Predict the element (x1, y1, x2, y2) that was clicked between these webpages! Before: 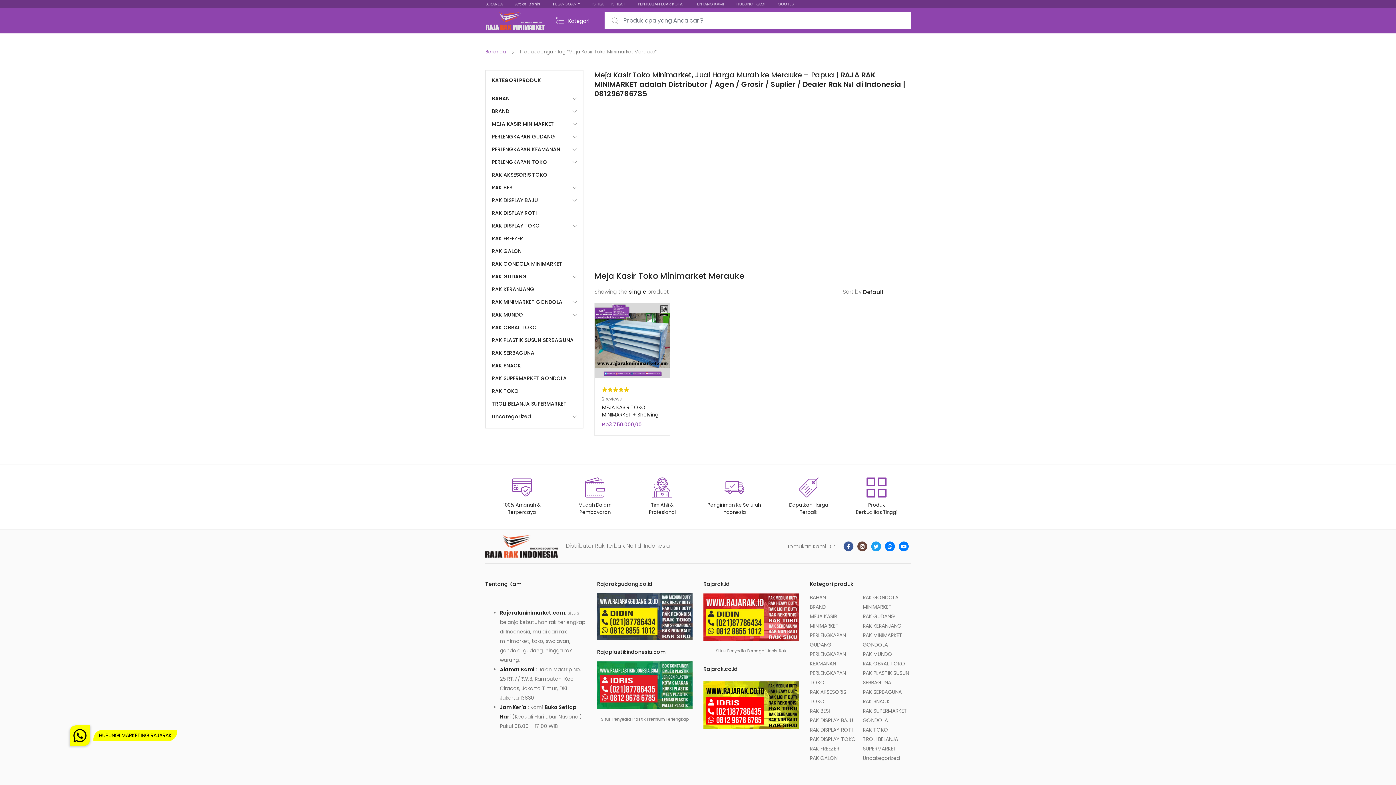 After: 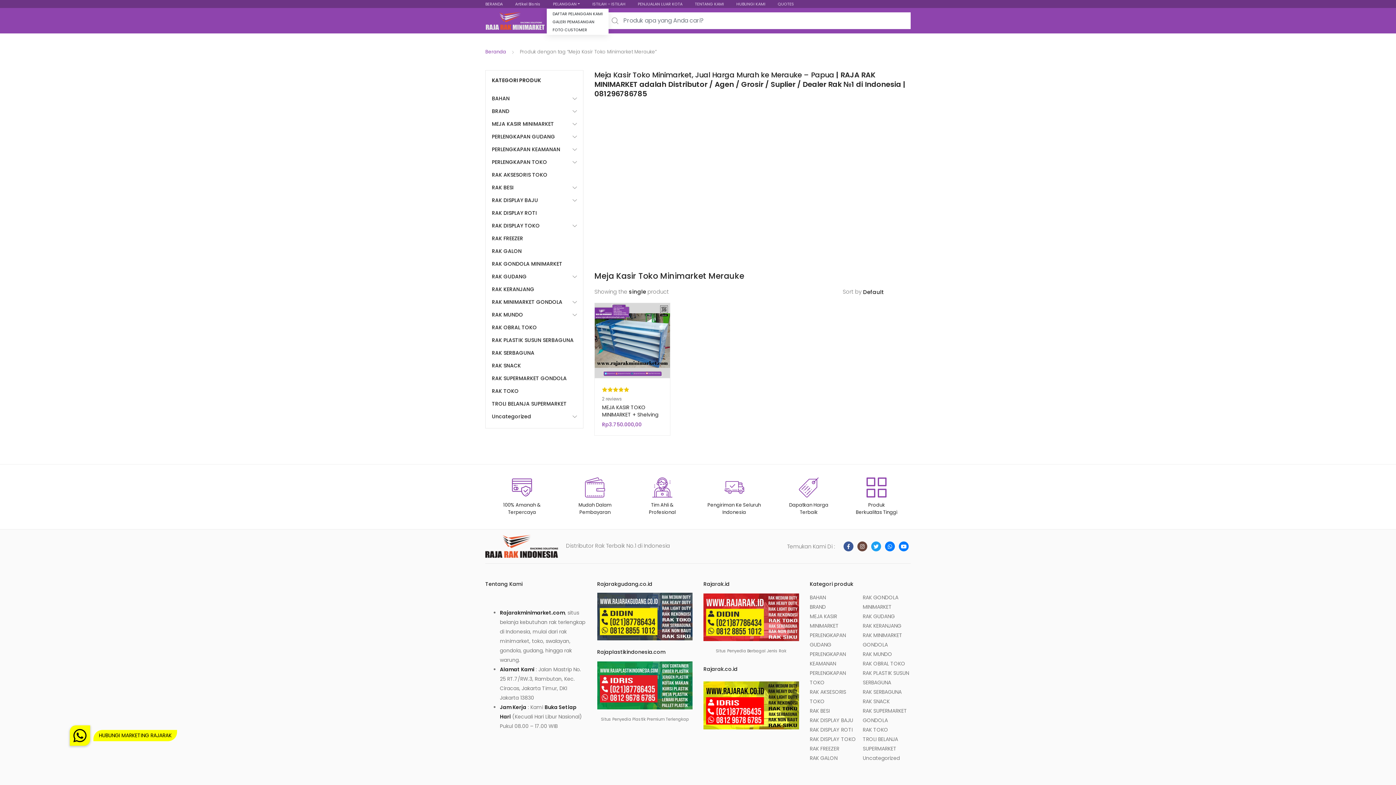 Action: label: PELANGGAN bbox: (546, 0, 586, 8)